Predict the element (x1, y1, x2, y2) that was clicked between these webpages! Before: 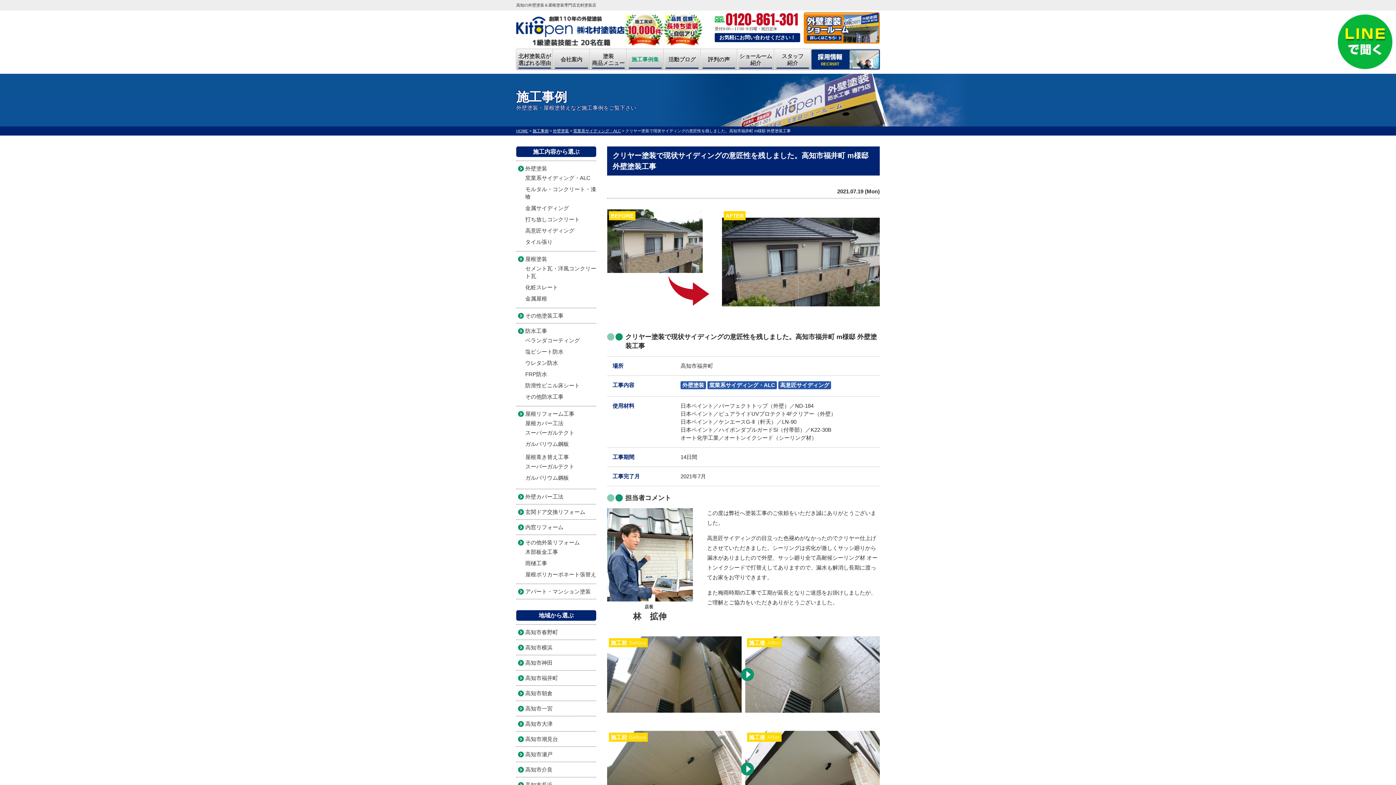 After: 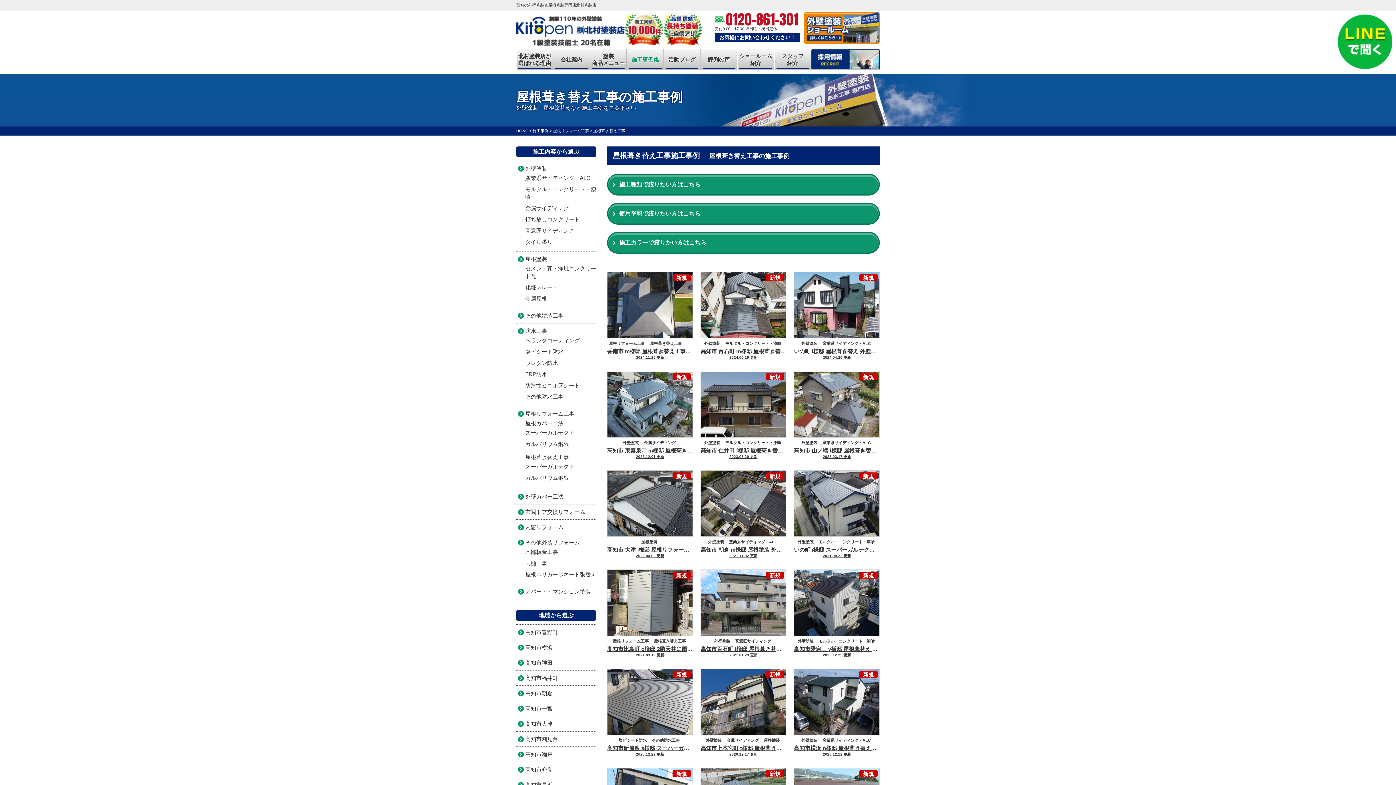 Action: label: 屋根葺き替え工事 bbox: (516, 453, 596, 461)